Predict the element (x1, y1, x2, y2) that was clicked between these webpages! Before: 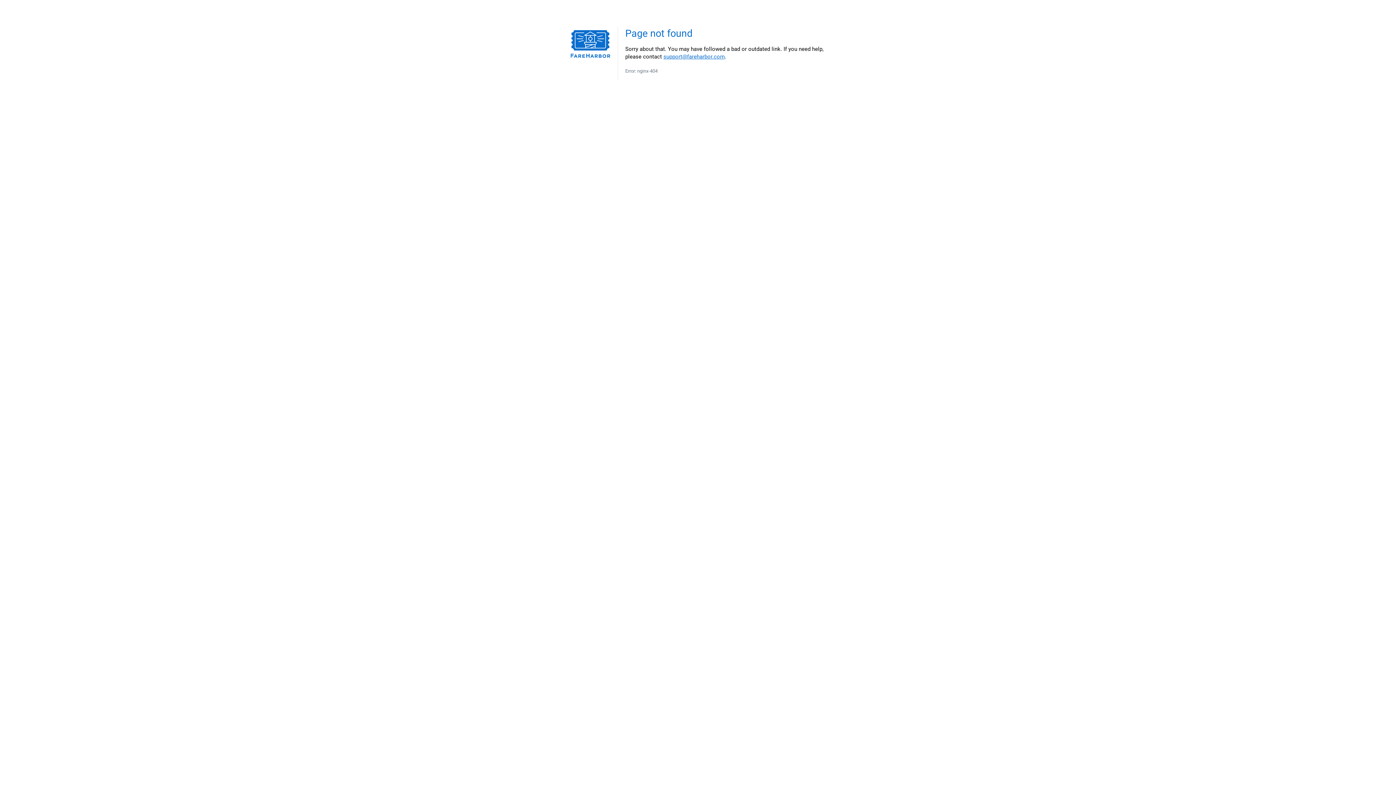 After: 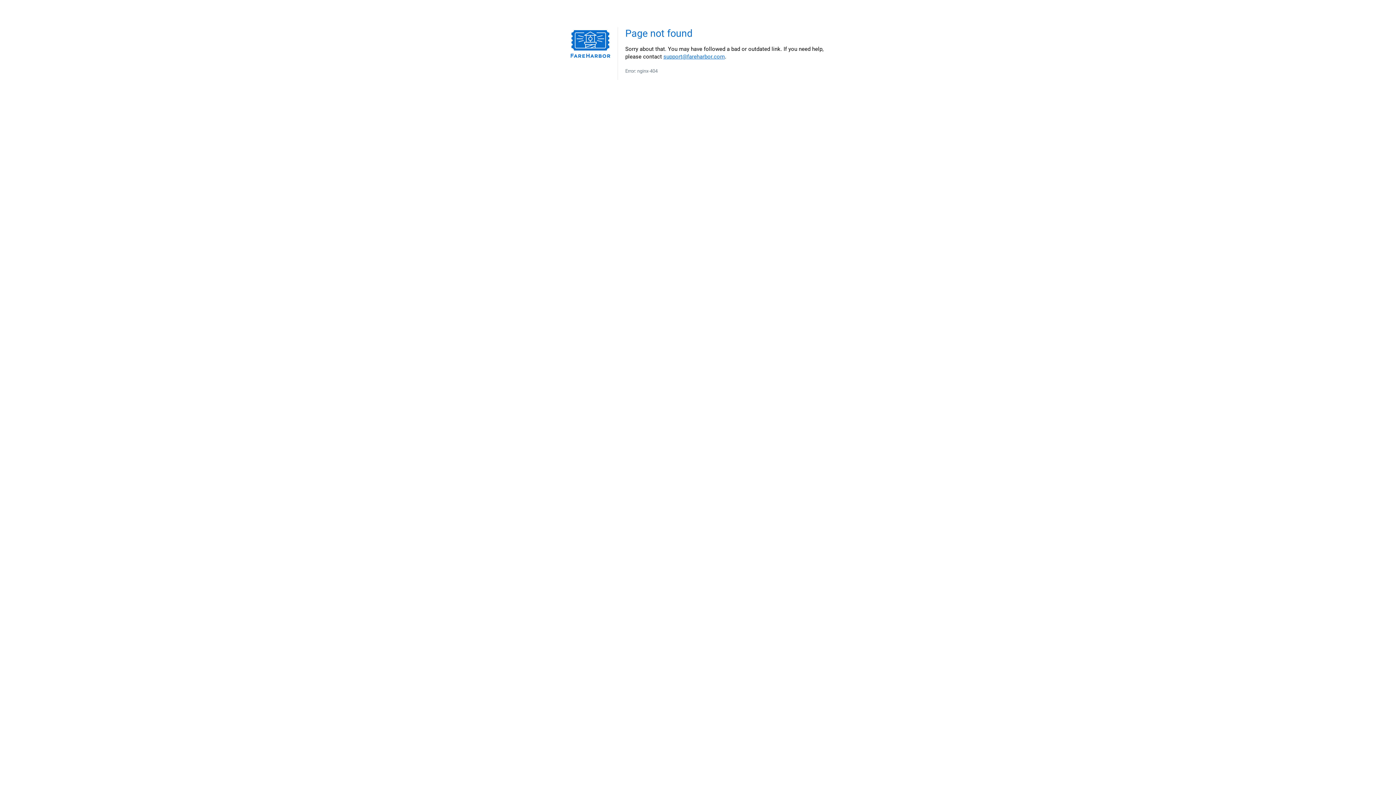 Action: bbox: (663, 53, 725, 60) label: support@fareharbor.com